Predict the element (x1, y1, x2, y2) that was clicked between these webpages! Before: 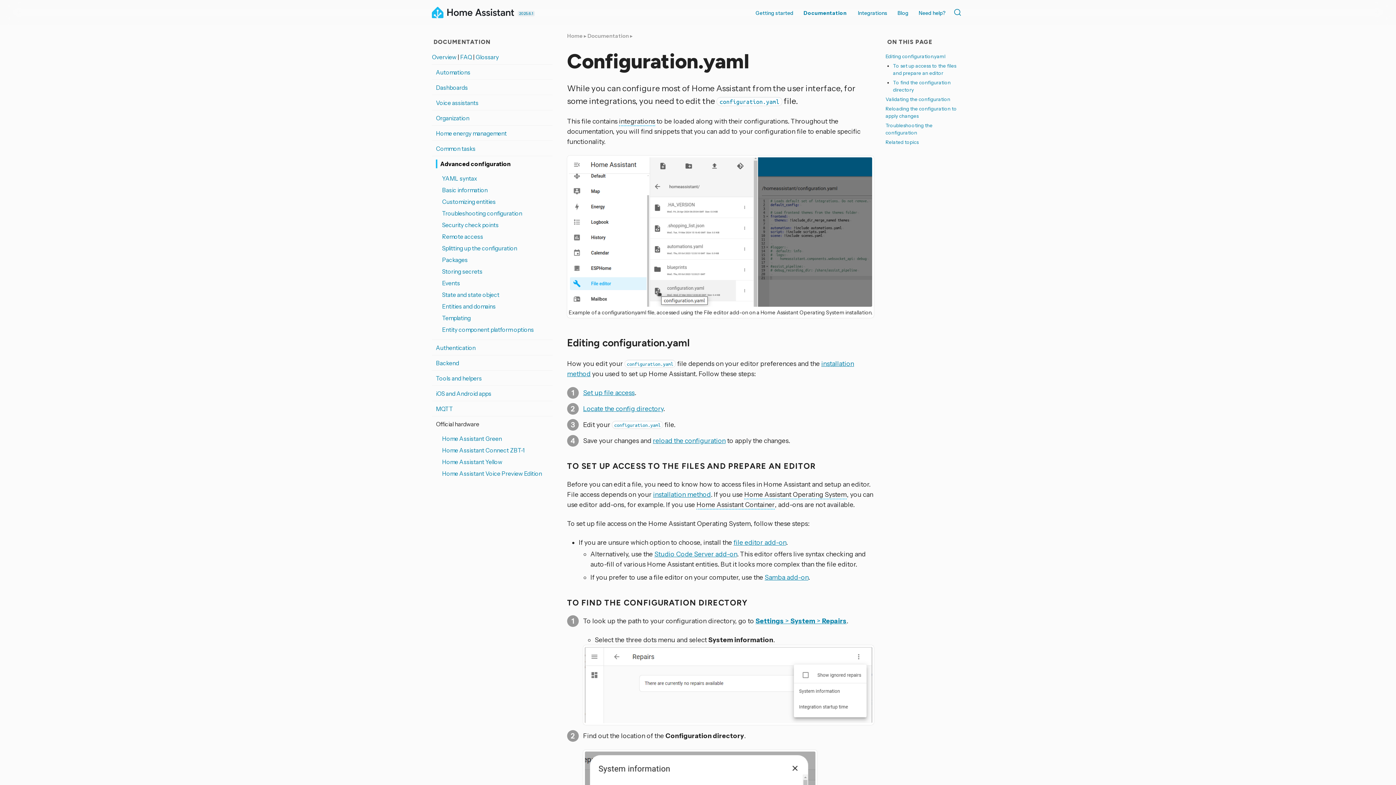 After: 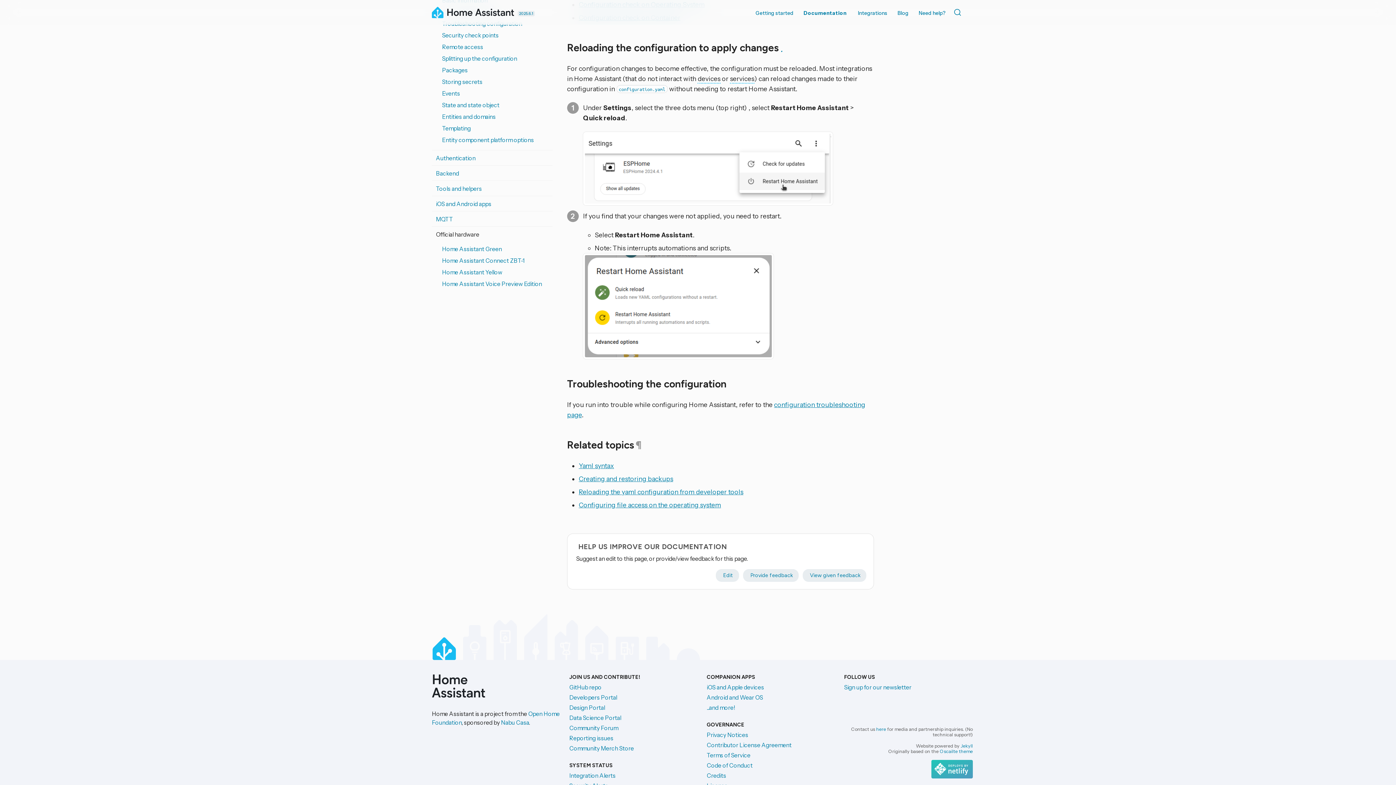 Action: label: reload the configuration bbox: (653, 437, 725, 445)